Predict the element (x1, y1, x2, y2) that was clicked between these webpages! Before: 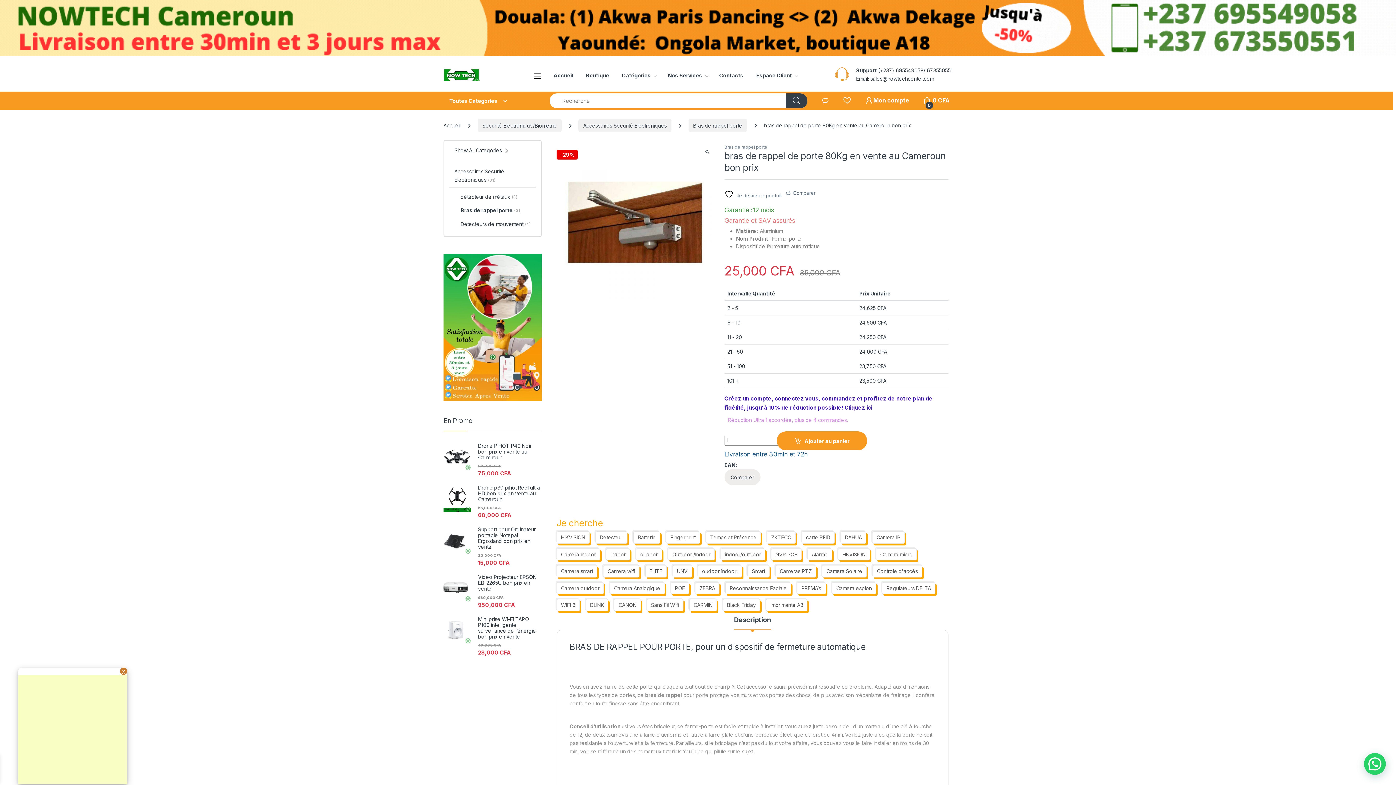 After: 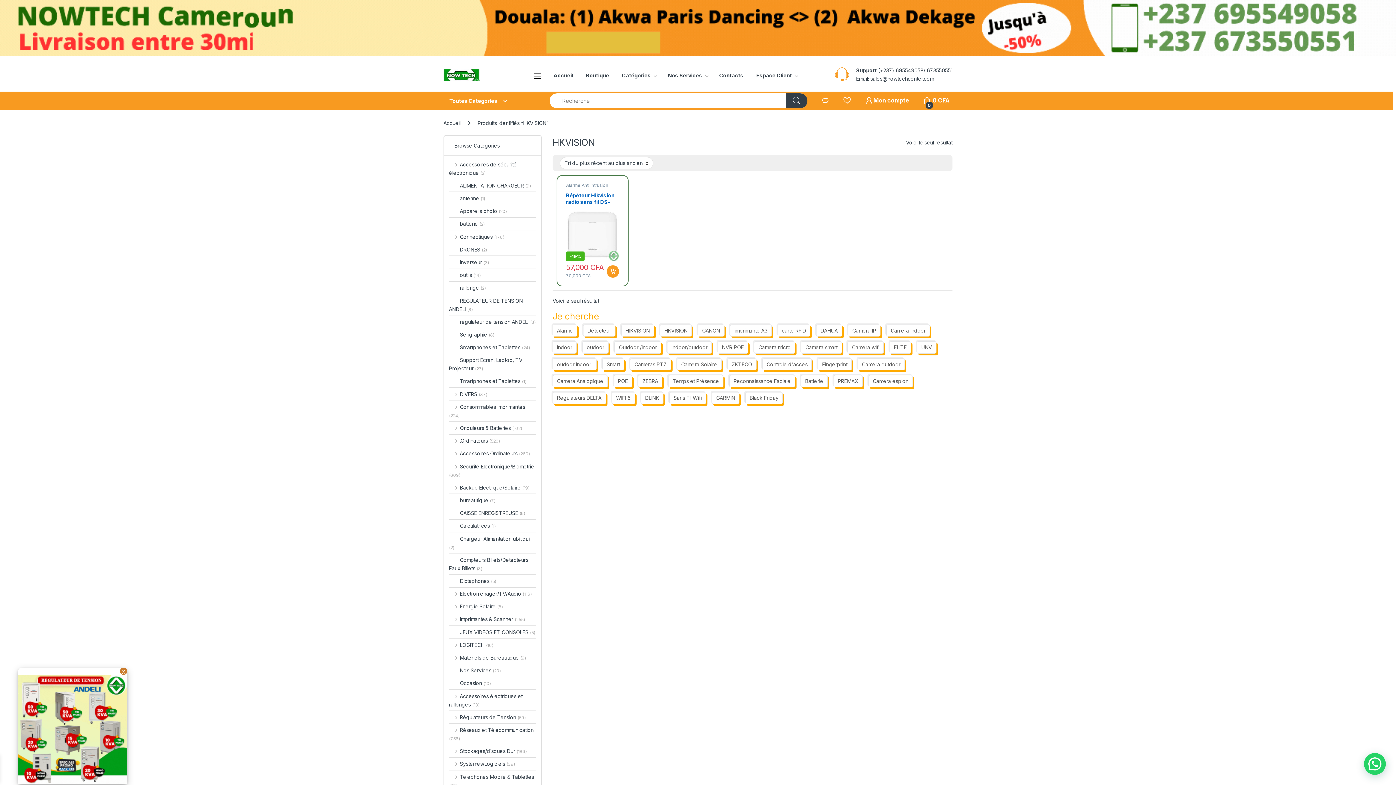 Action: bbox: (838, 548, 870, 560) label: HKVISION